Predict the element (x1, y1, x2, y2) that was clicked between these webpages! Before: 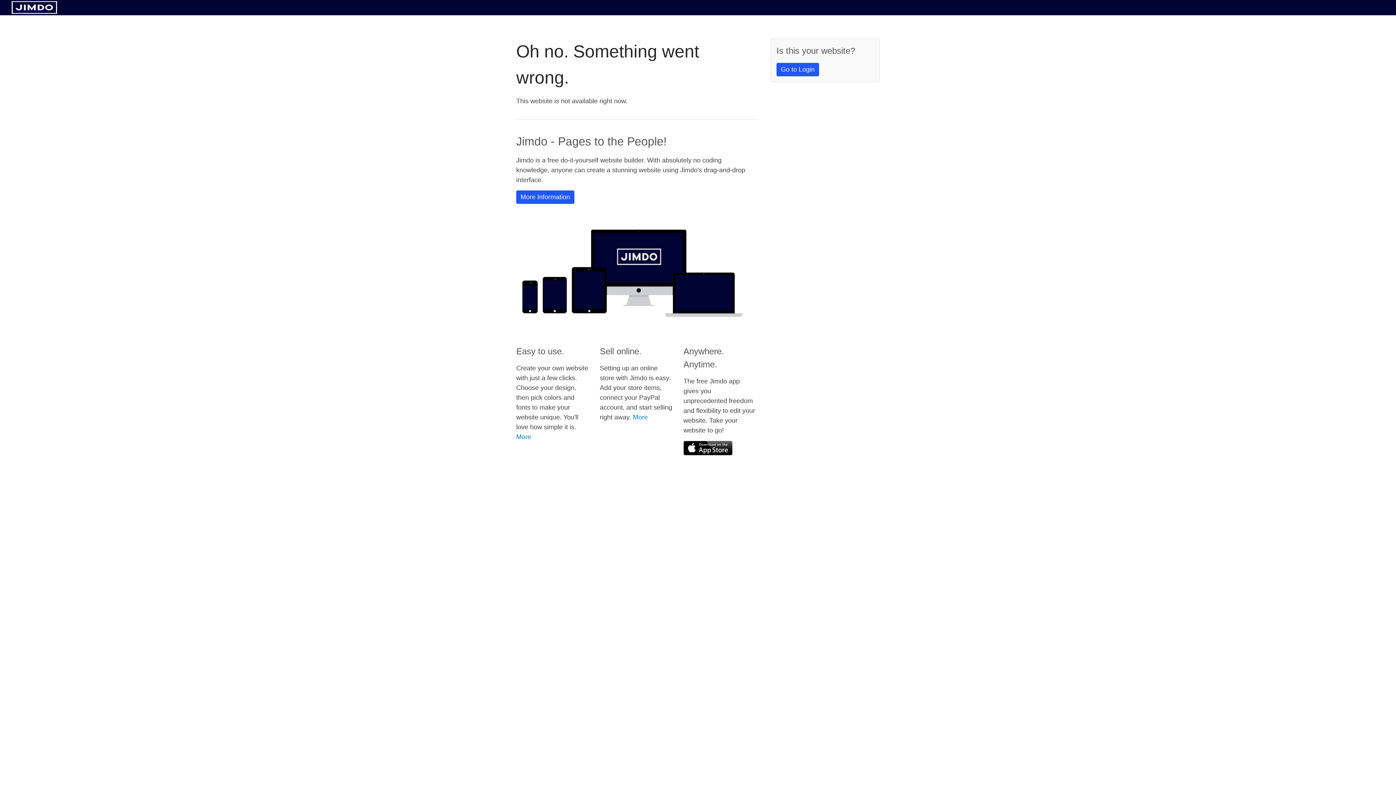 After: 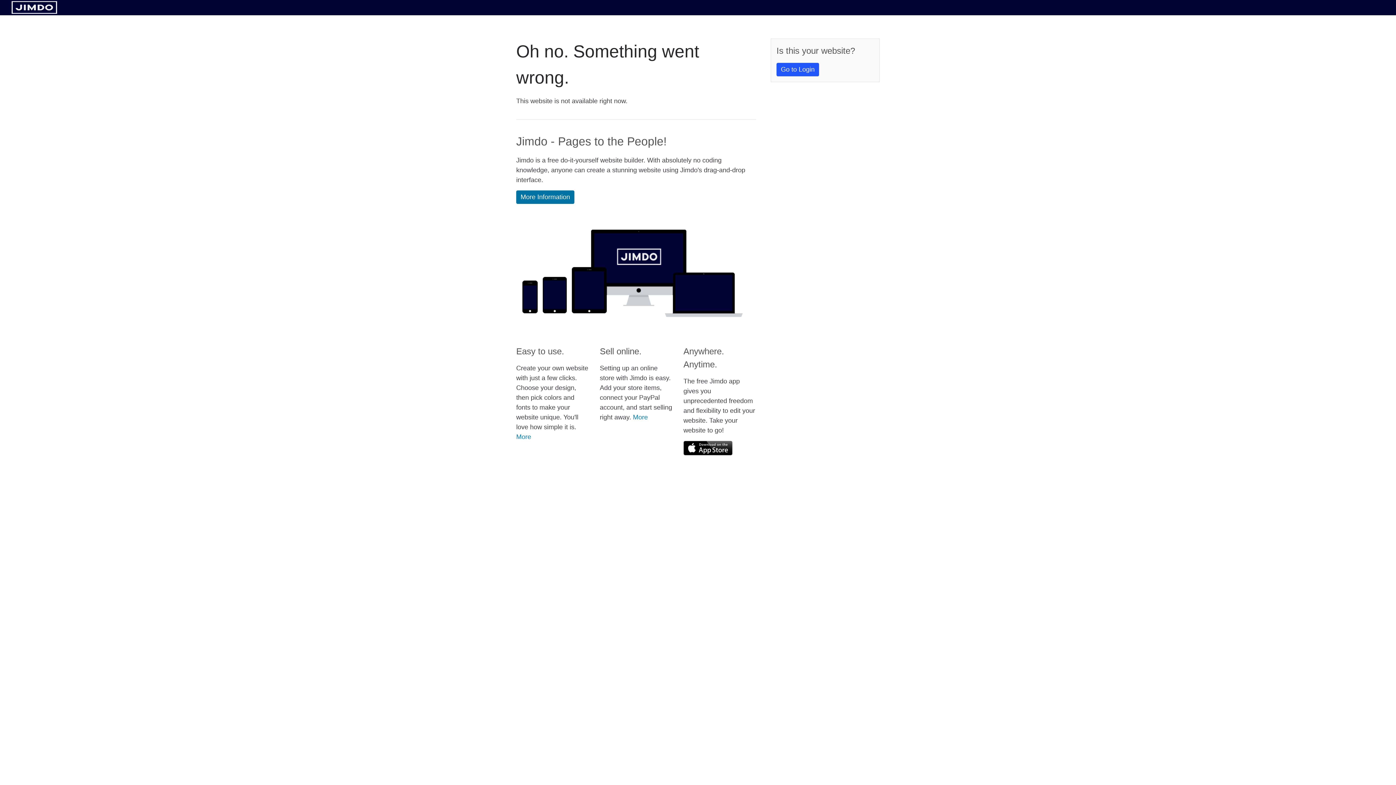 Action: label: More Information bbox: (516, 190, 574, 204)